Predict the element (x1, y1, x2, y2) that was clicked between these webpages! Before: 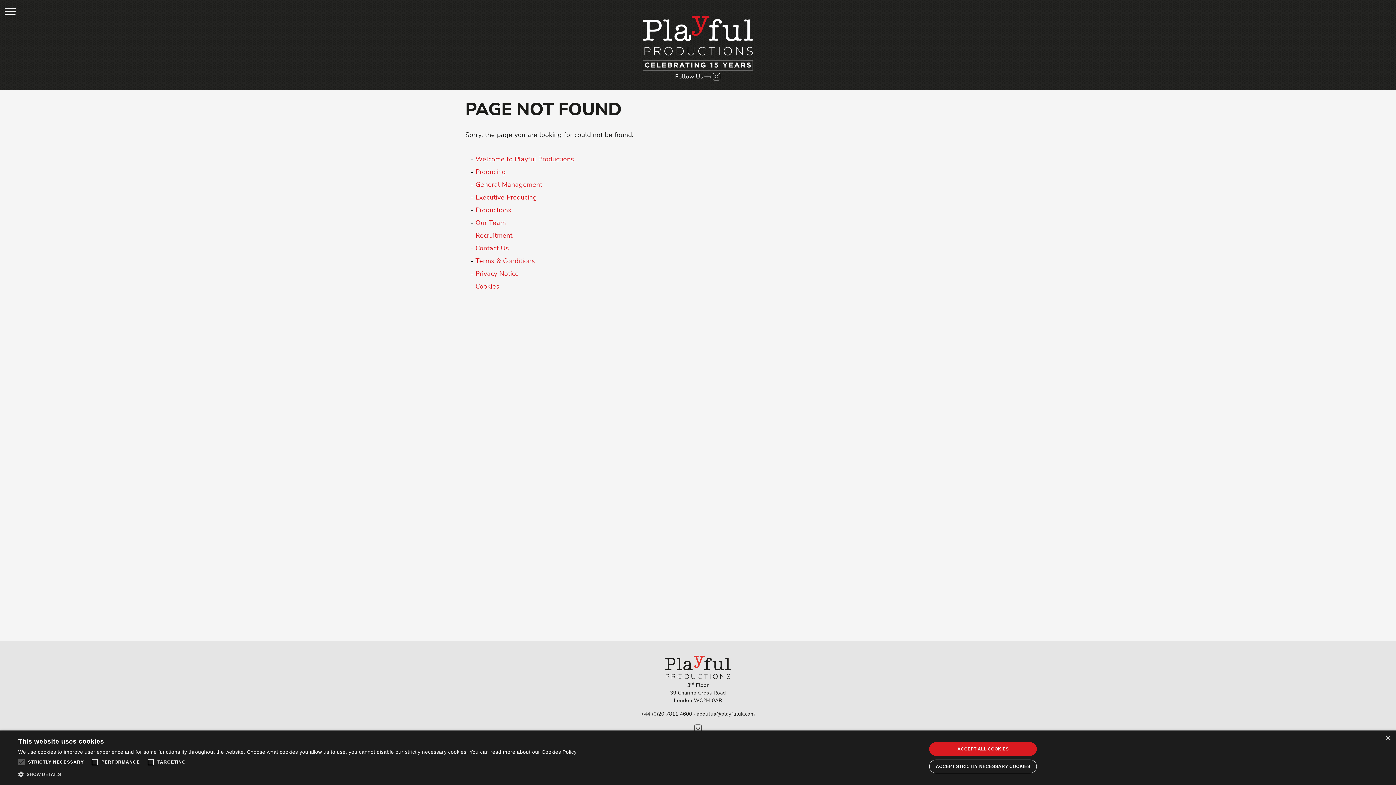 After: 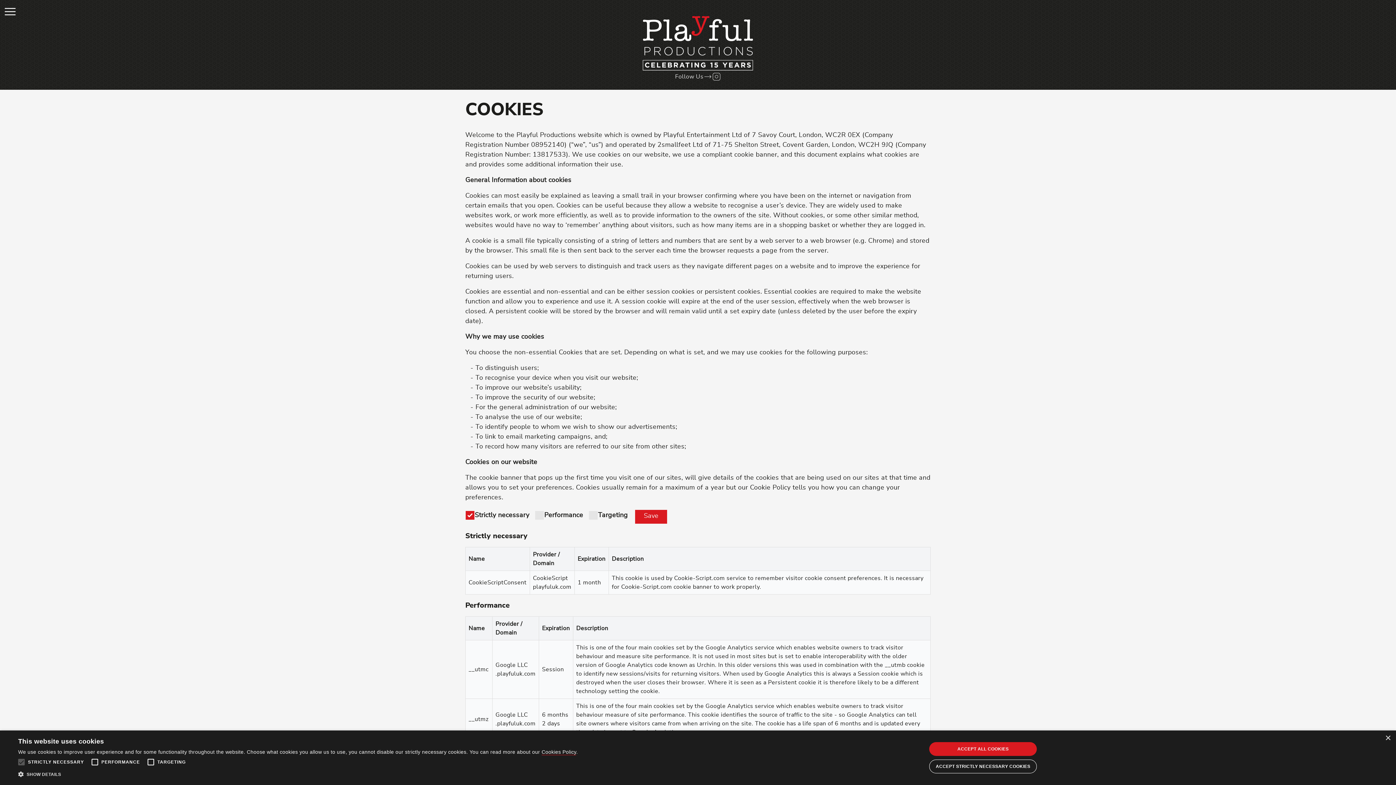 Action: bbox: (475, 283, 499, 290) label: Cookies